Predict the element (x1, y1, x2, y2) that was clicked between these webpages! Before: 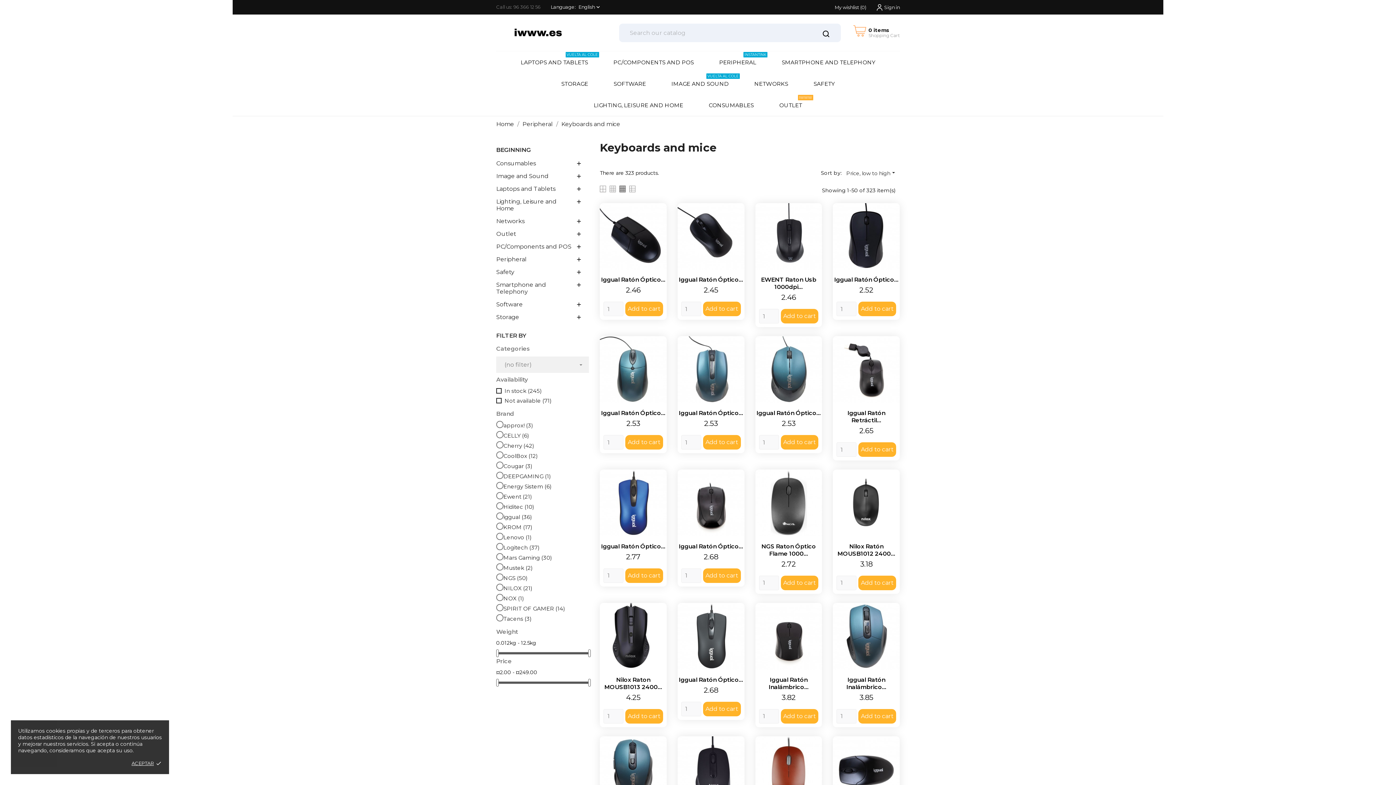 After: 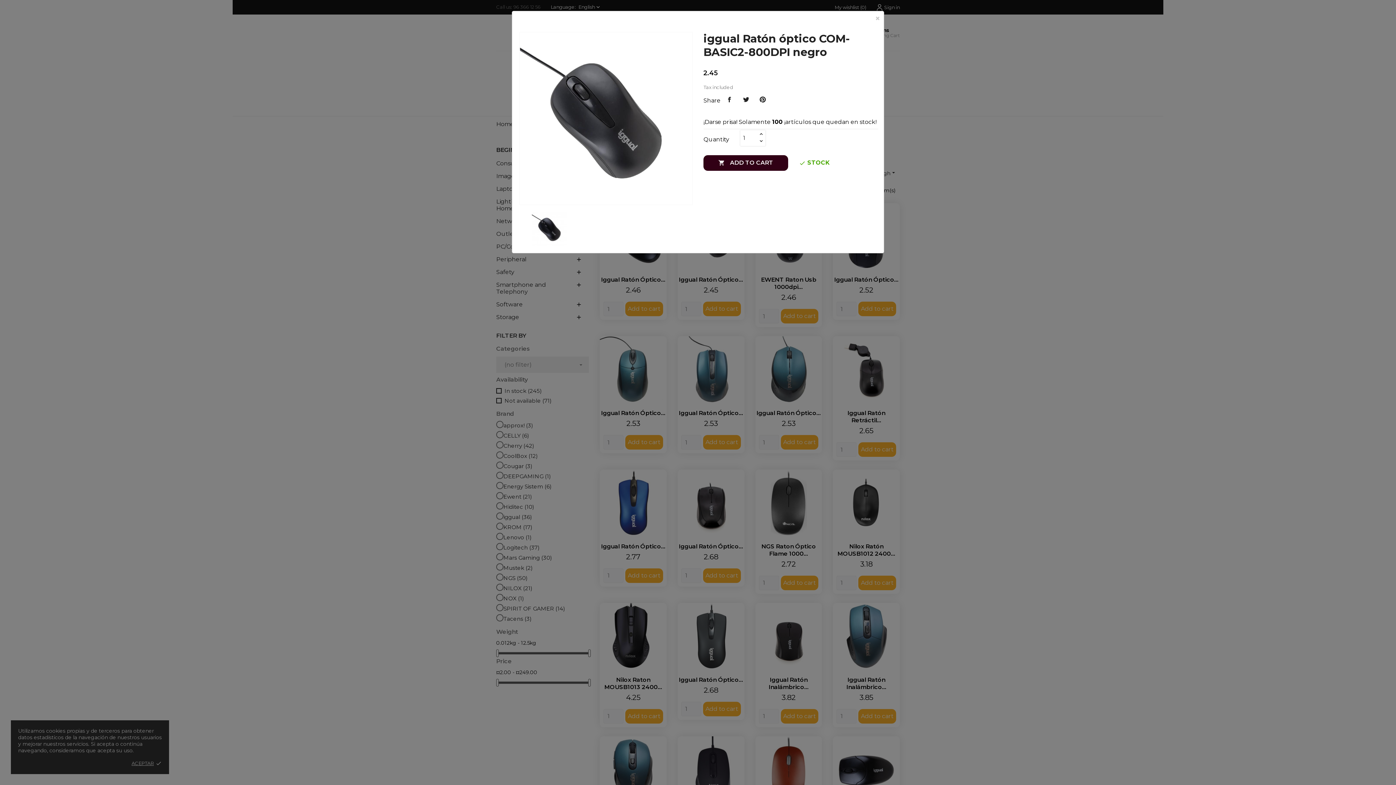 Action: label:  bbox: (704, 251, 722, 269)